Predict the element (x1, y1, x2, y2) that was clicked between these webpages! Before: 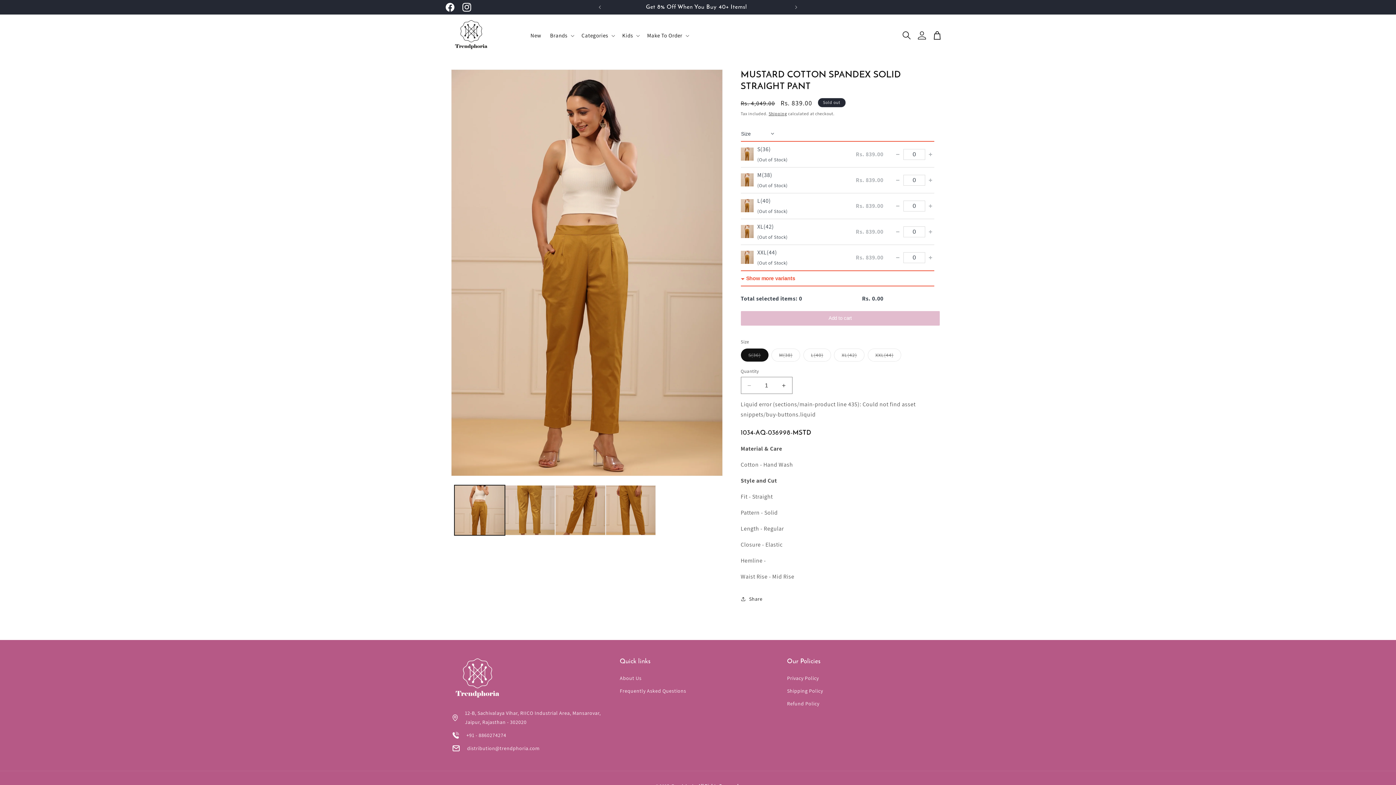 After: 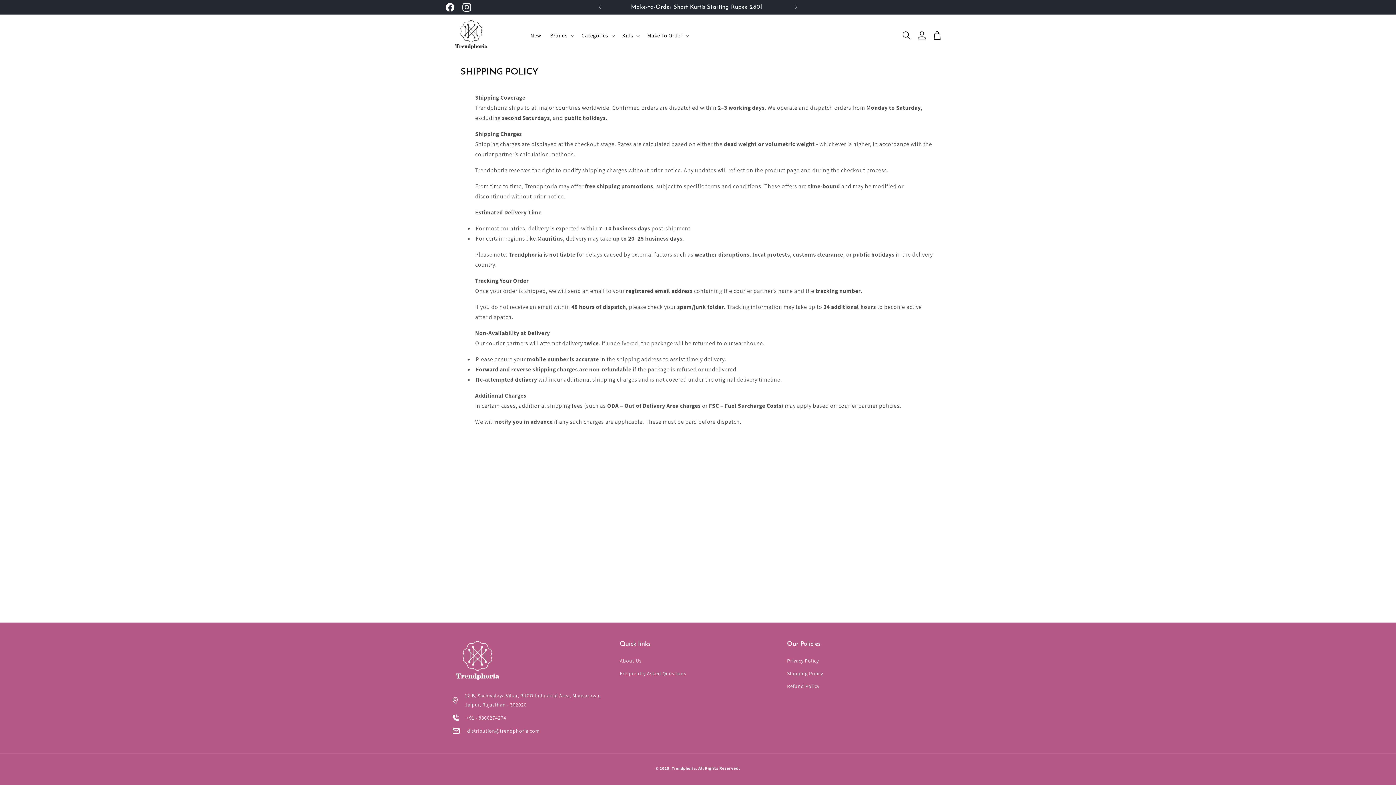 Action: label: Shipping Policy bbox: (787, 685, 823, 697)